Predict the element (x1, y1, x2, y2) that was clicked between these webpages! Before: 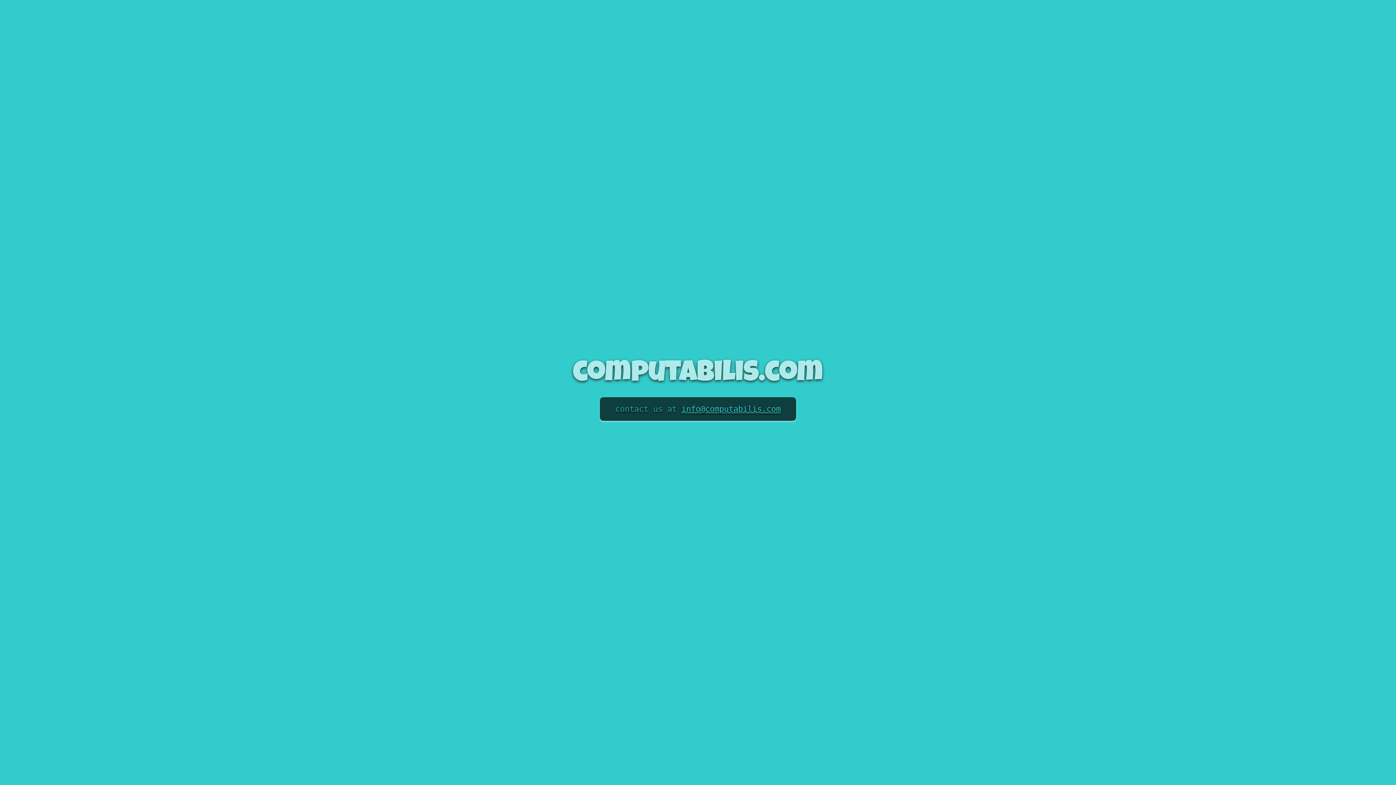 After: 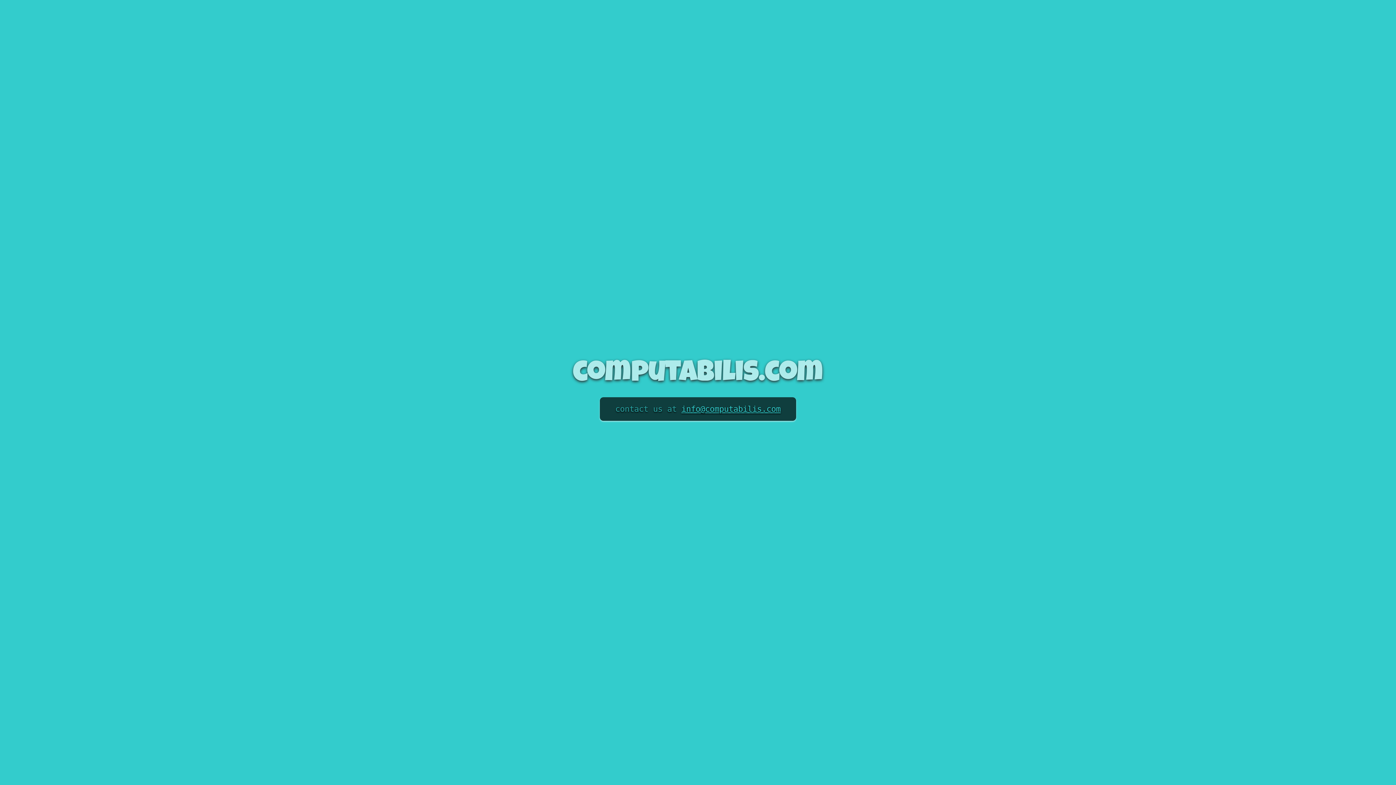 Action: bbox: (681, 404, 780, 413) label: info@computabilis.com